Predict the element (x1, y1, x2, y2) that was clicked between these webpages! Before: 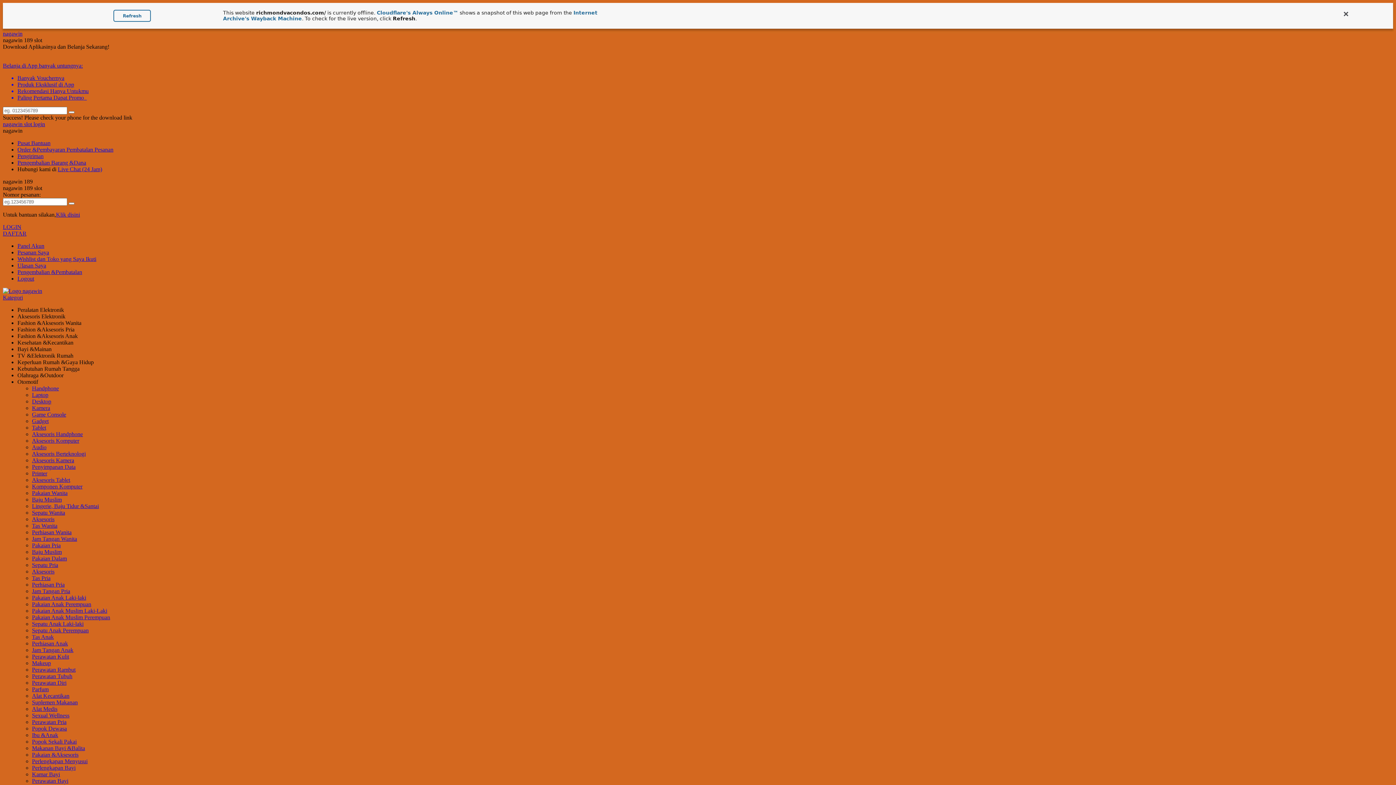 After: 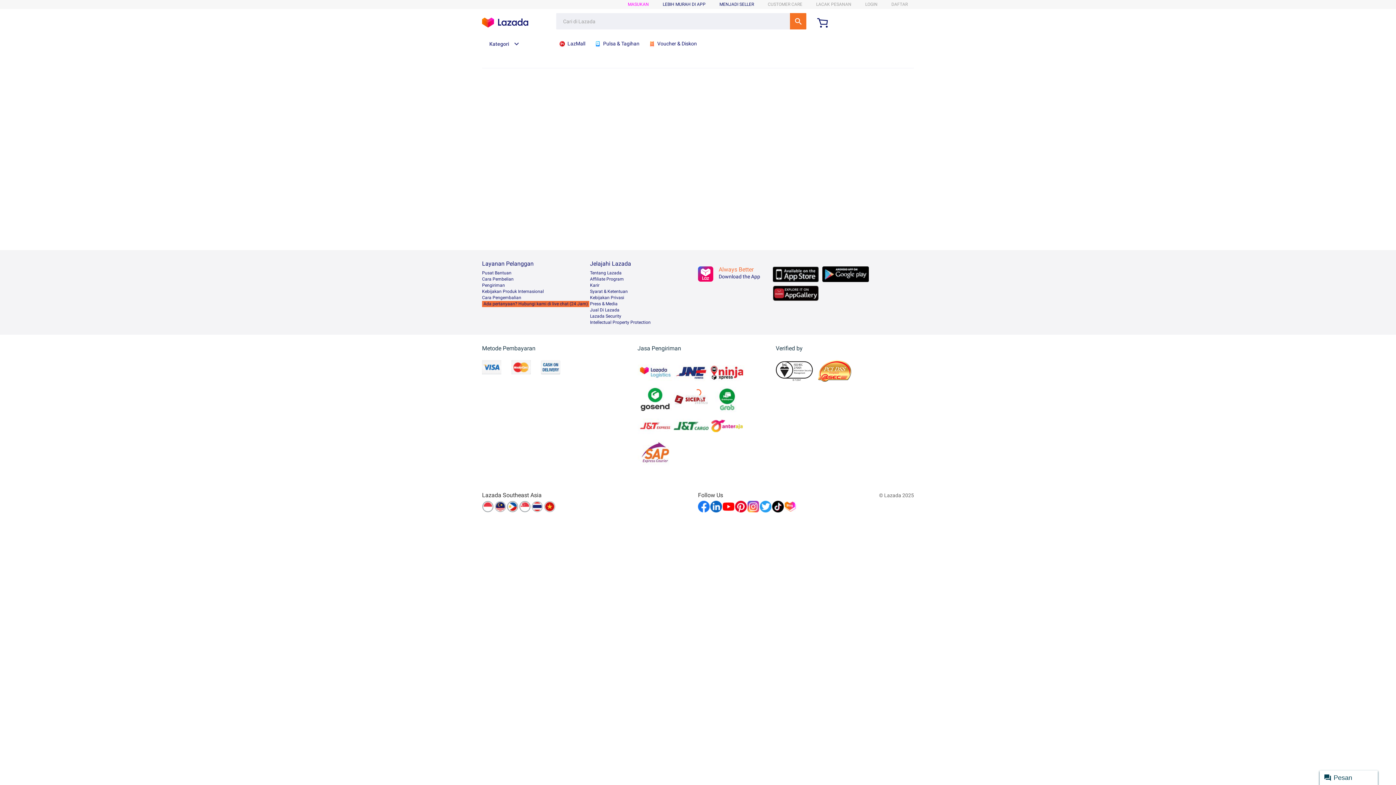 Action: bbox: (32, 385, 58, 391) label: Handphone